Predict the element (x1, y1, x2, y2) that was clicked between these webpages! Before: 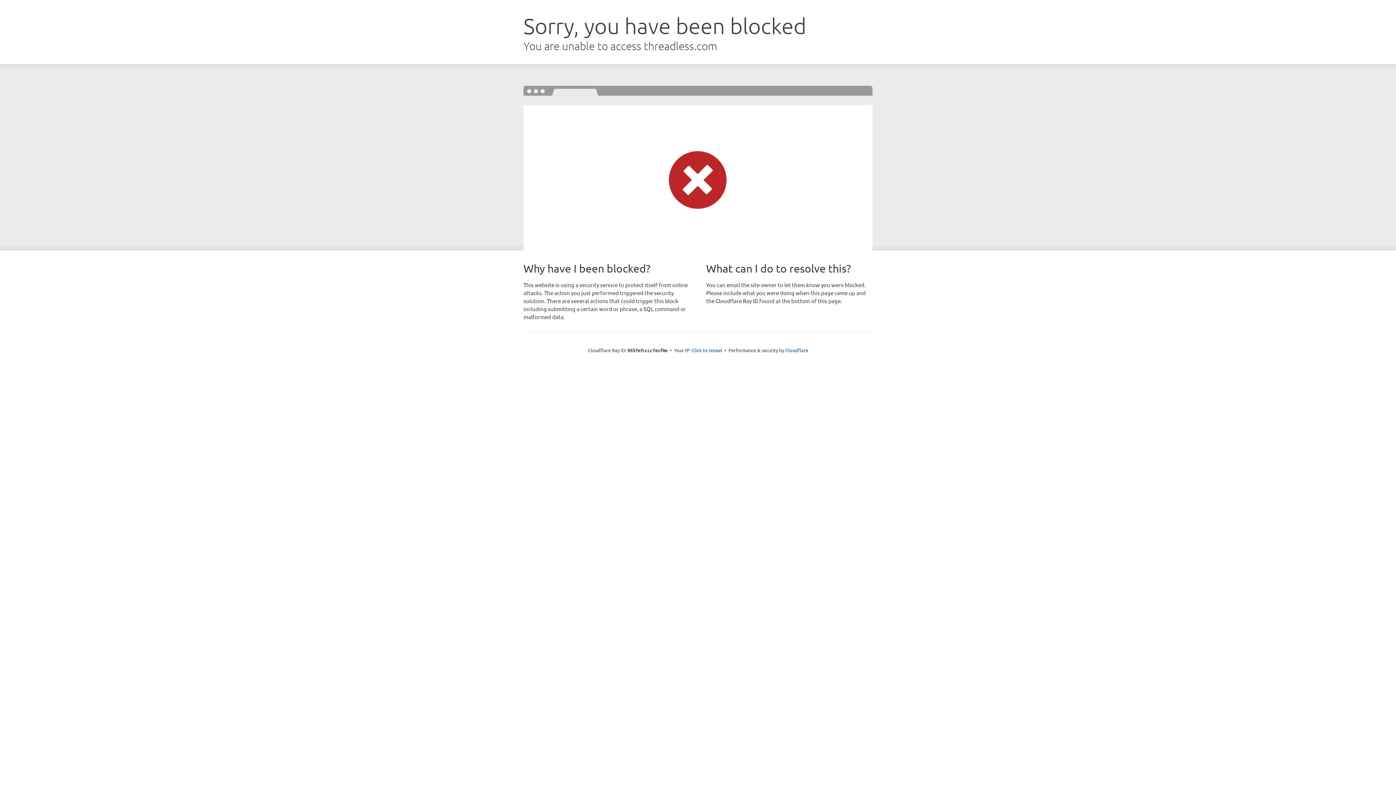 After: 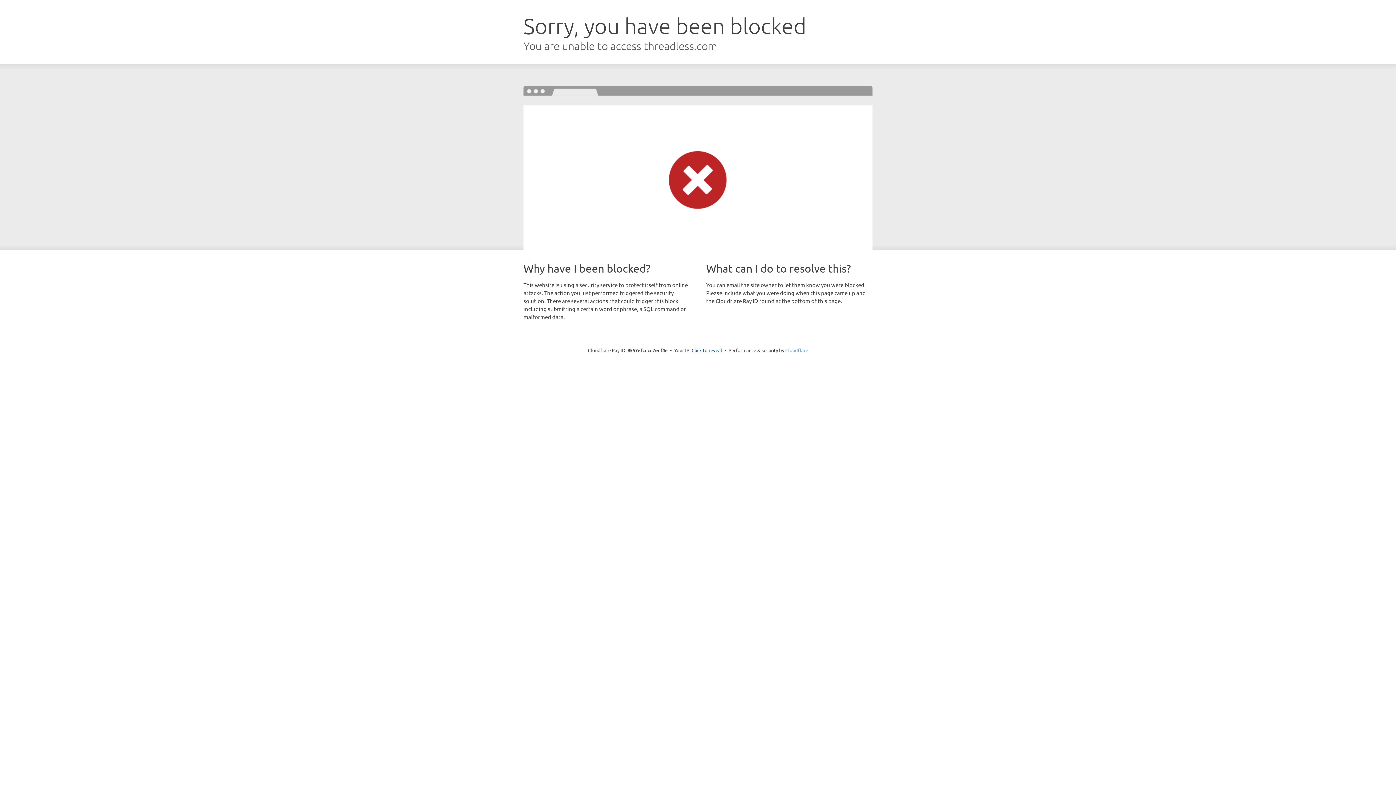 Action: label: Cloudflare bbox: (785, 347, 808, 353)